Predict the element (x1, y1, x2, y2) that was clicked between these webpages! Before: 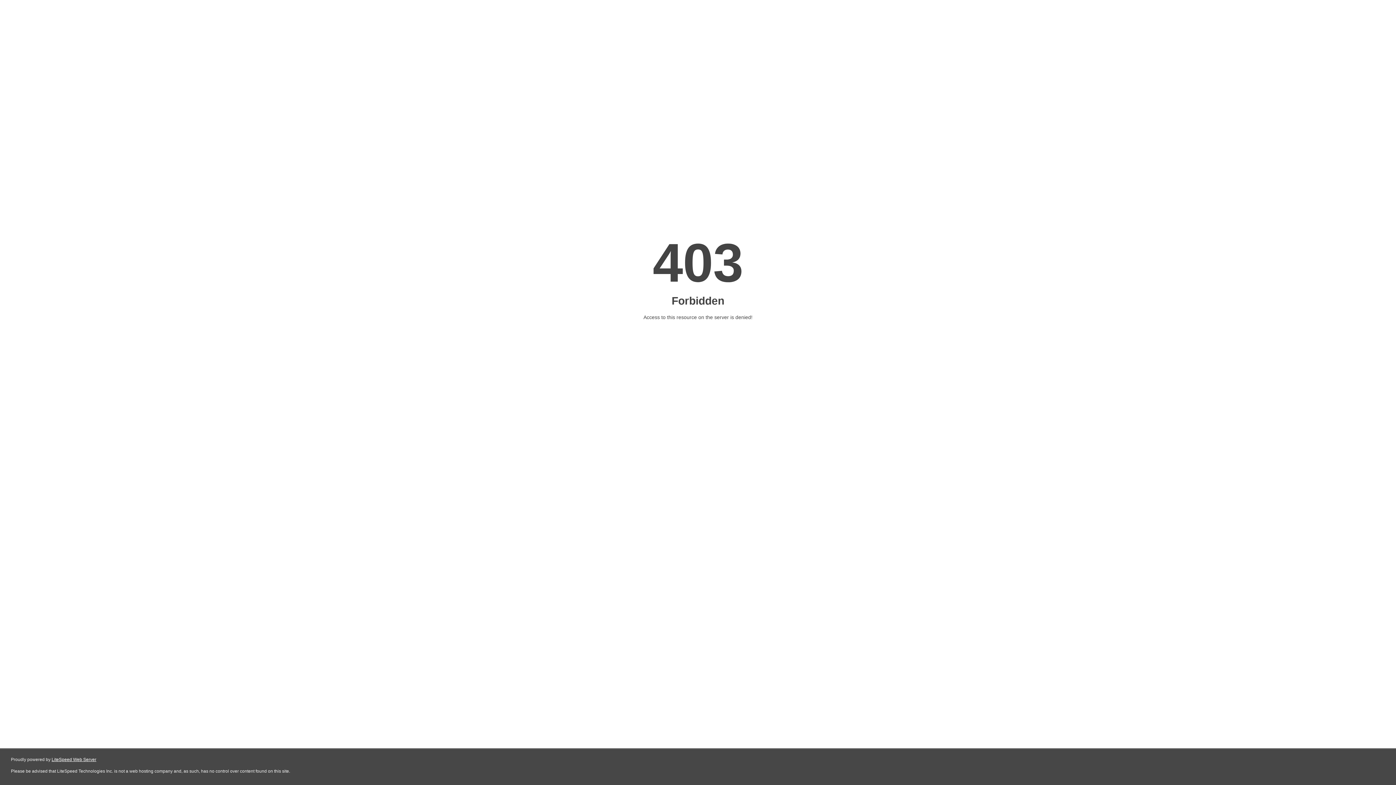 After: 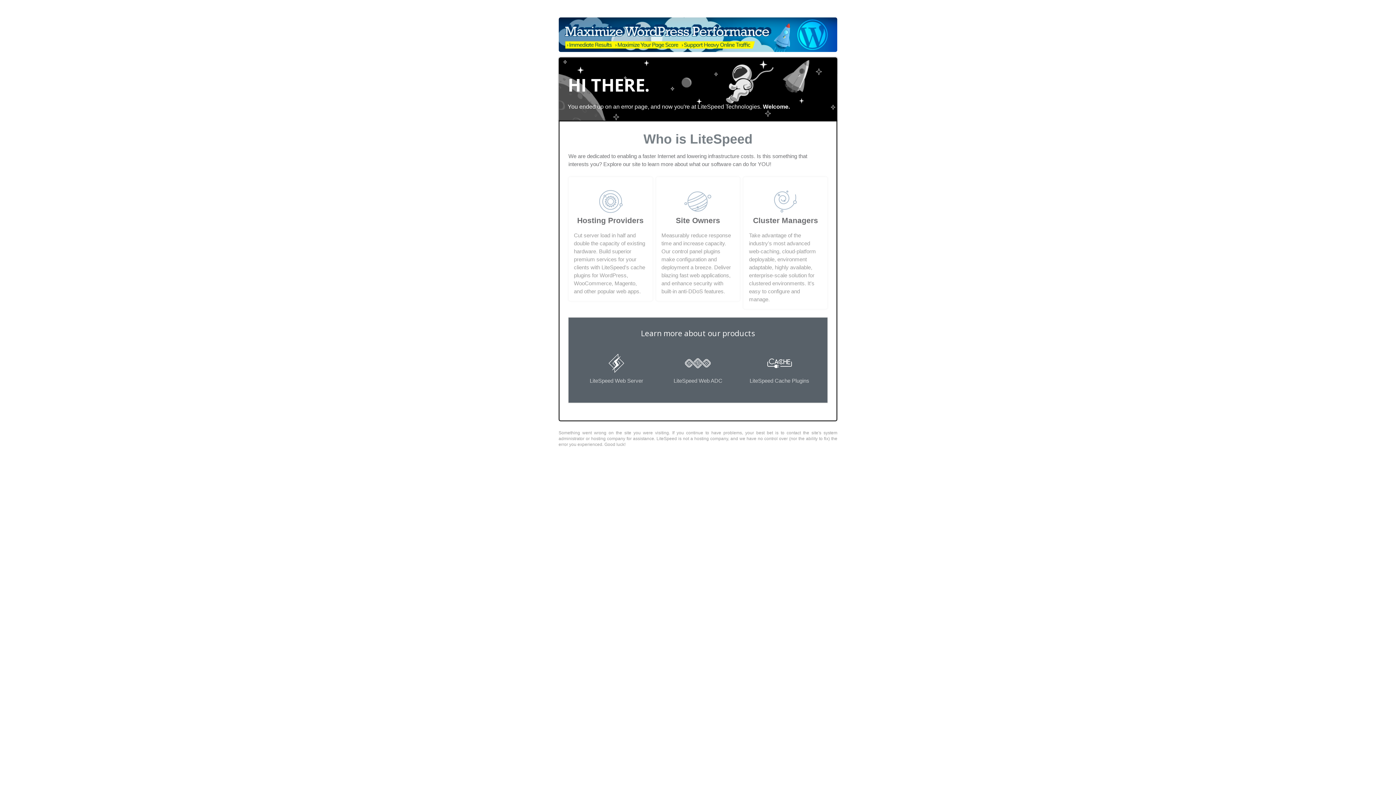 Action: label: LiteSpeed Web Server bbox: (51, 757, 96, 762)